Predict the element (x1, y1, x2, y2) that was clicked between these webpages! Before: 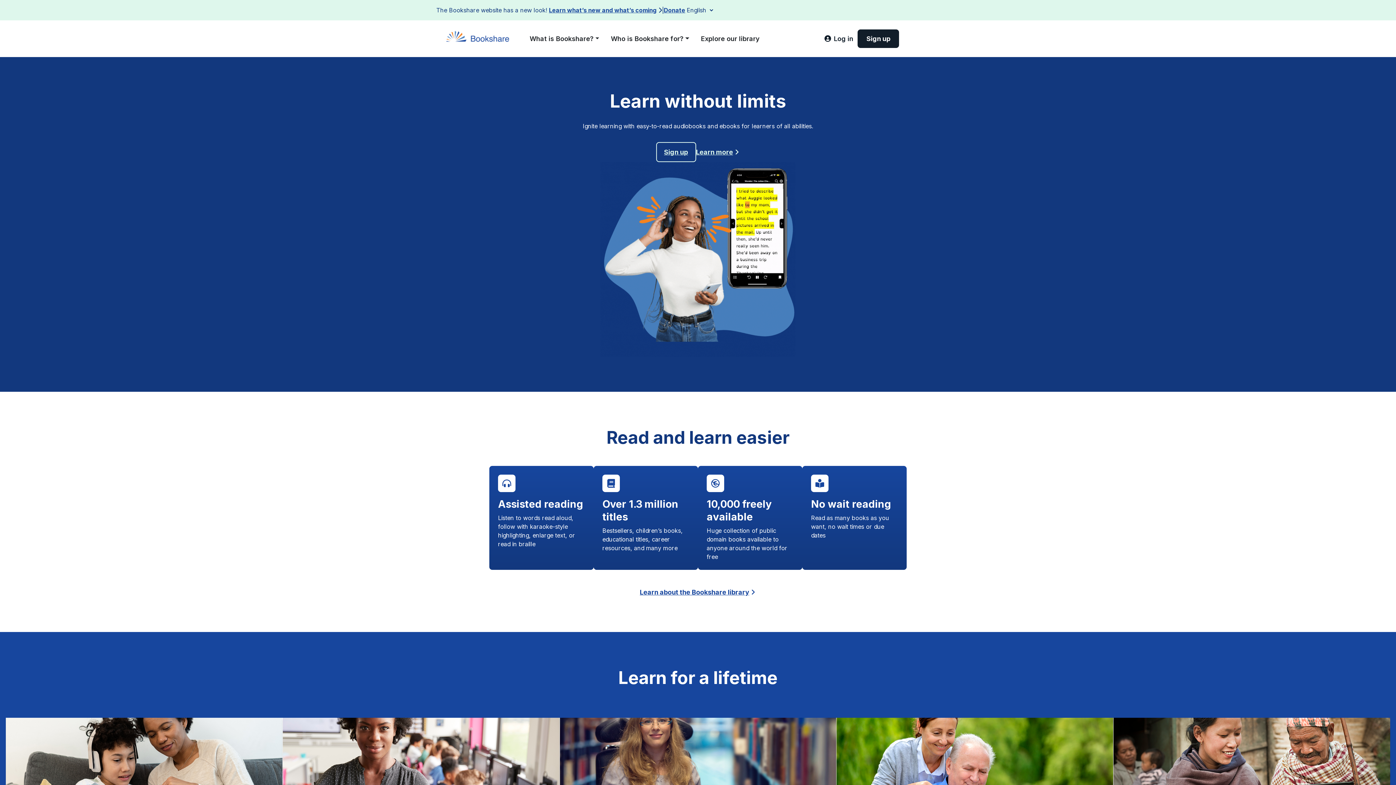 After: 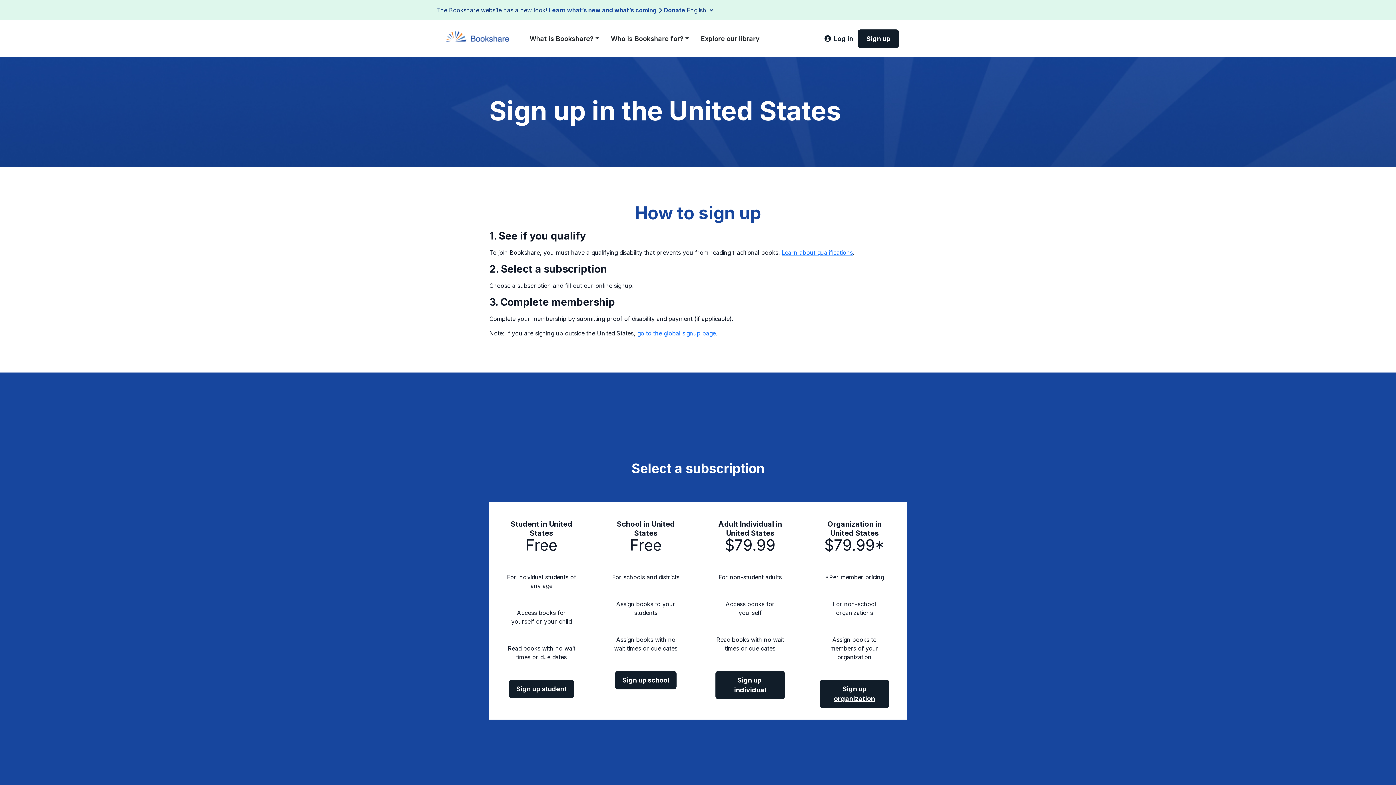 Action: label: Sign up bbox: (857, 29, 899, 48)